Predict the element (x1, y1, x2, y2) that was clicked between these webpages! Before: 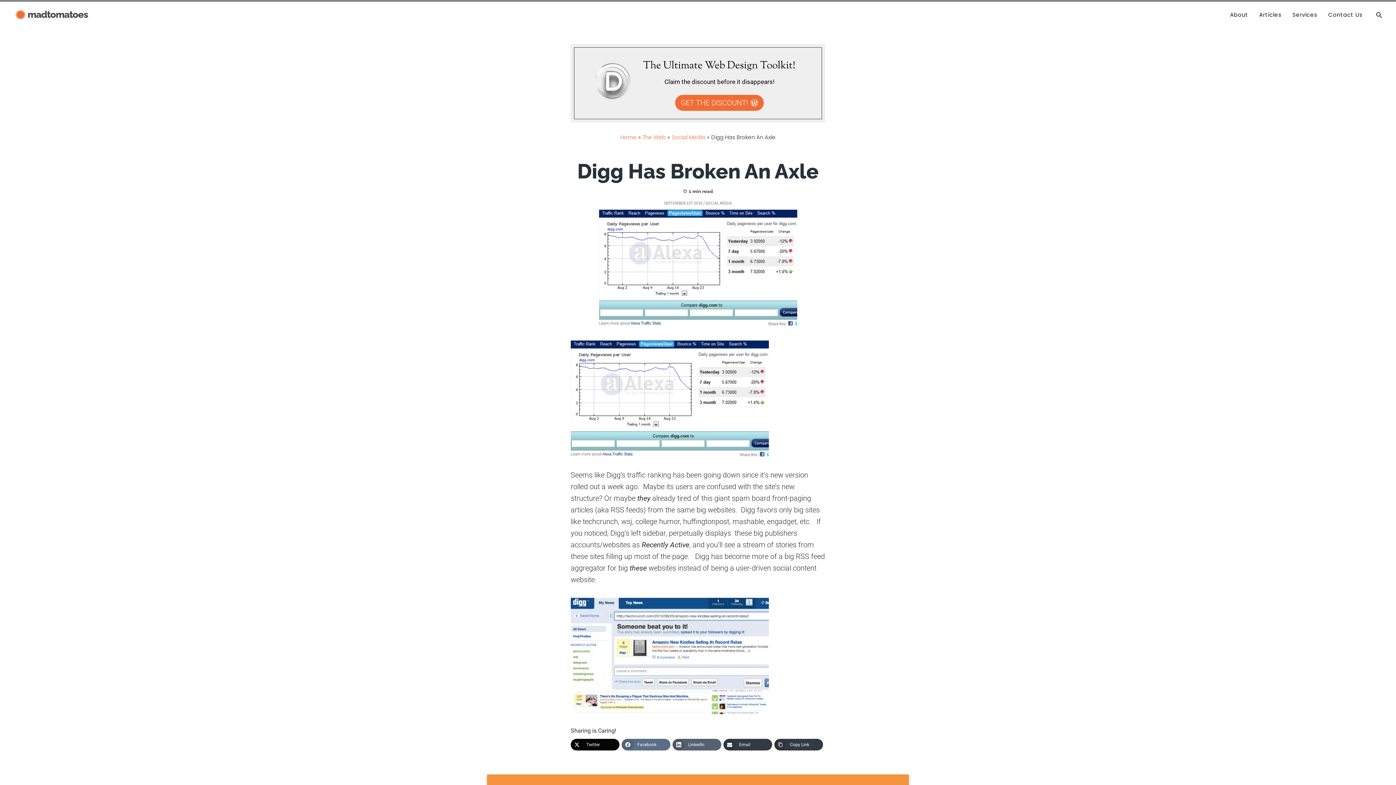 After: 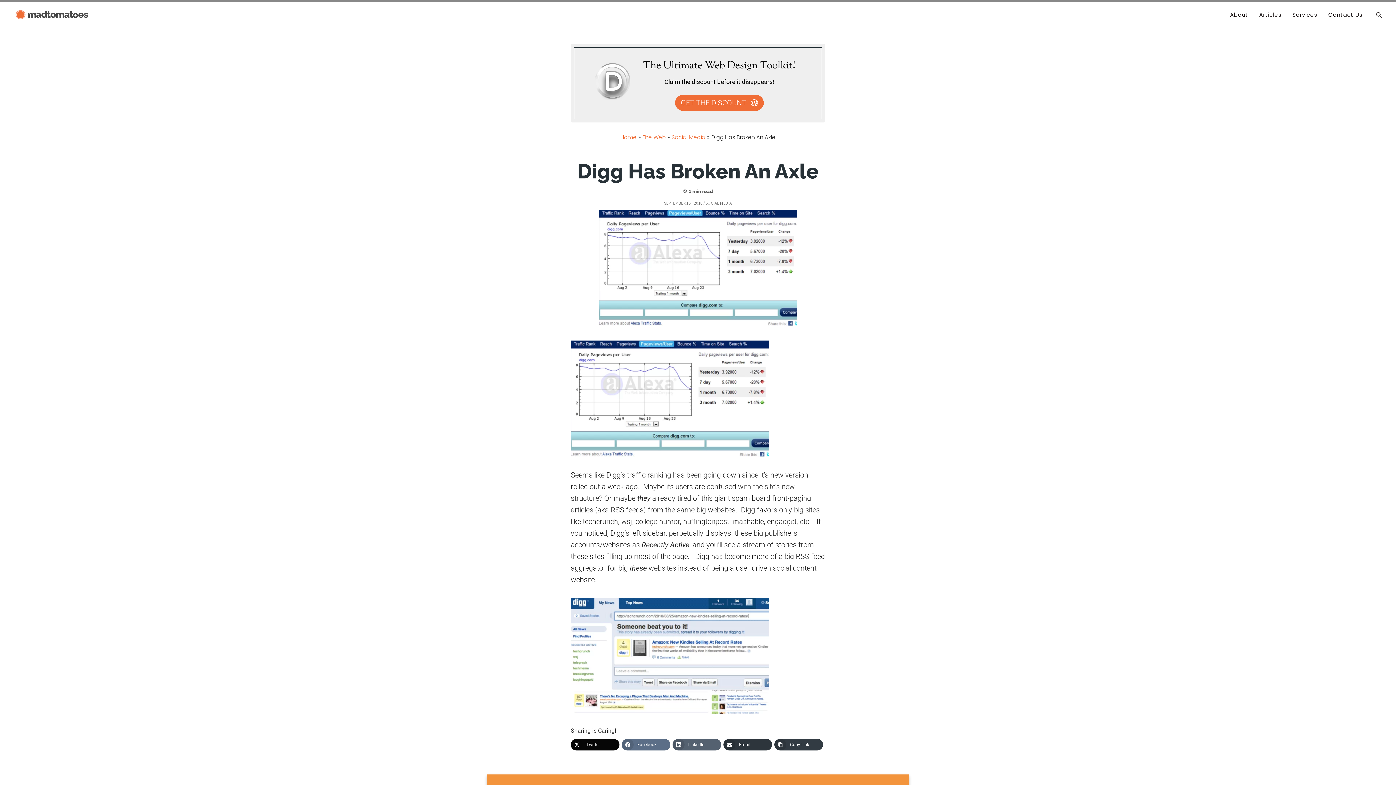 Action: label: Email bbox: (723, 739, 772, 750)